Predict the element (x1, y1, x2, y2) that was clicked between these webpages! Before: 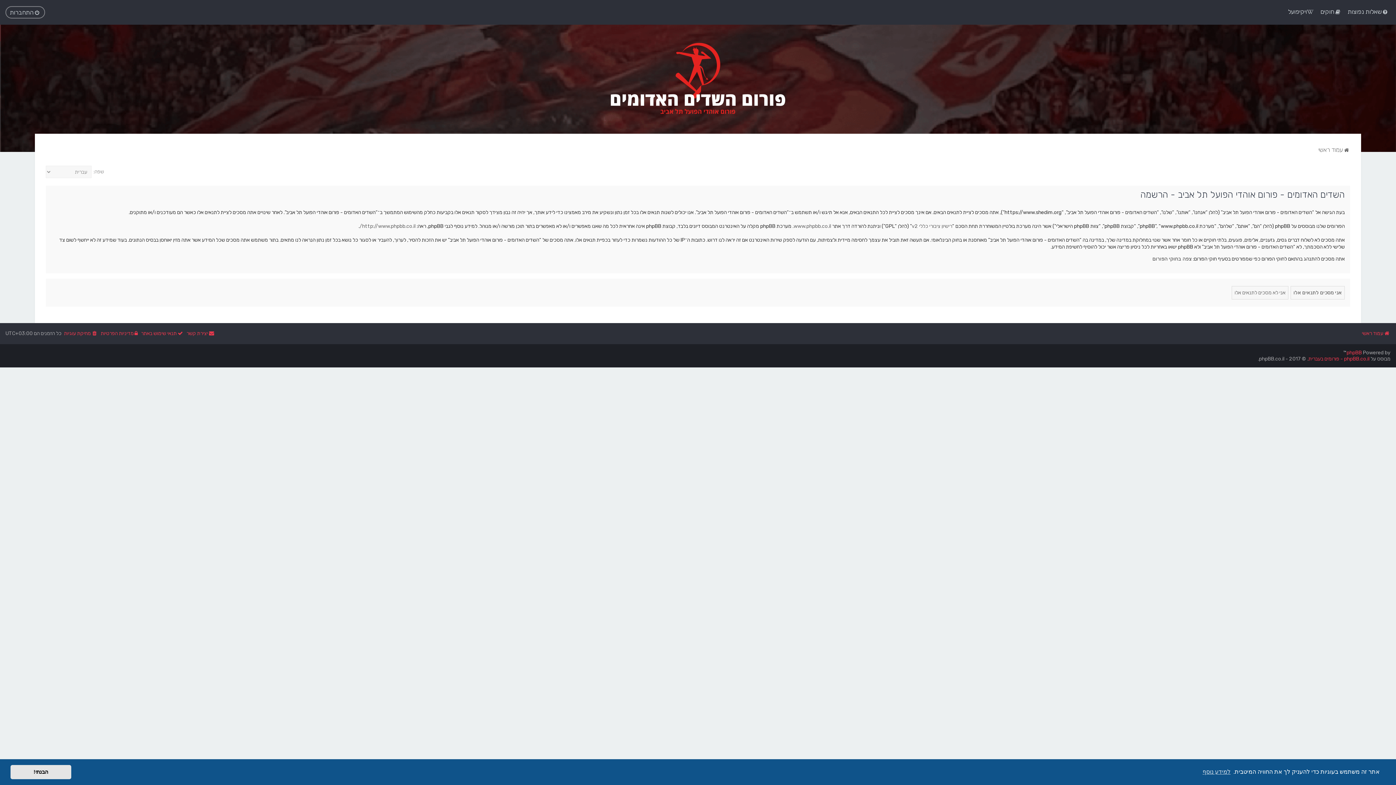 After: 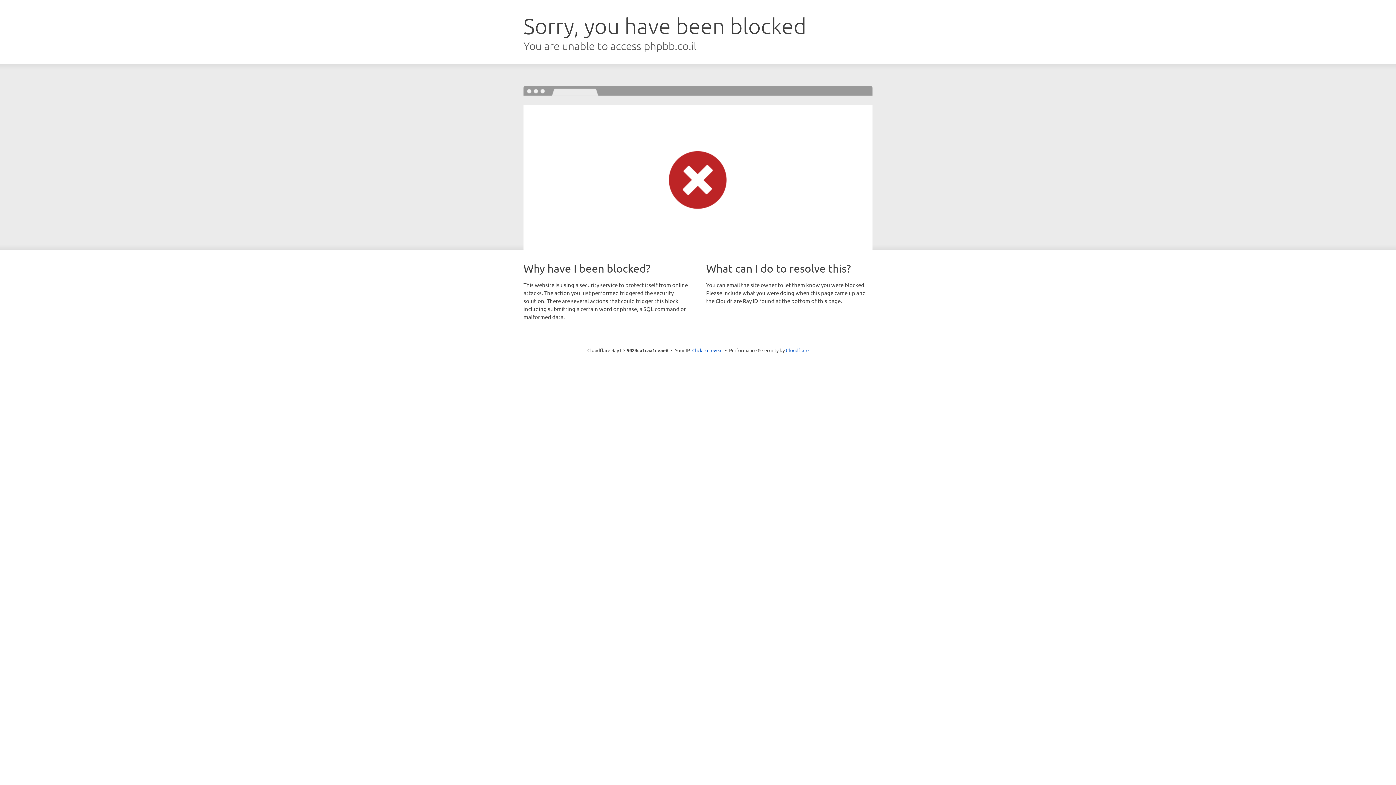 Action: label: http://www.phpbb.co.il/ bbox: (359, 222, 415, 229)